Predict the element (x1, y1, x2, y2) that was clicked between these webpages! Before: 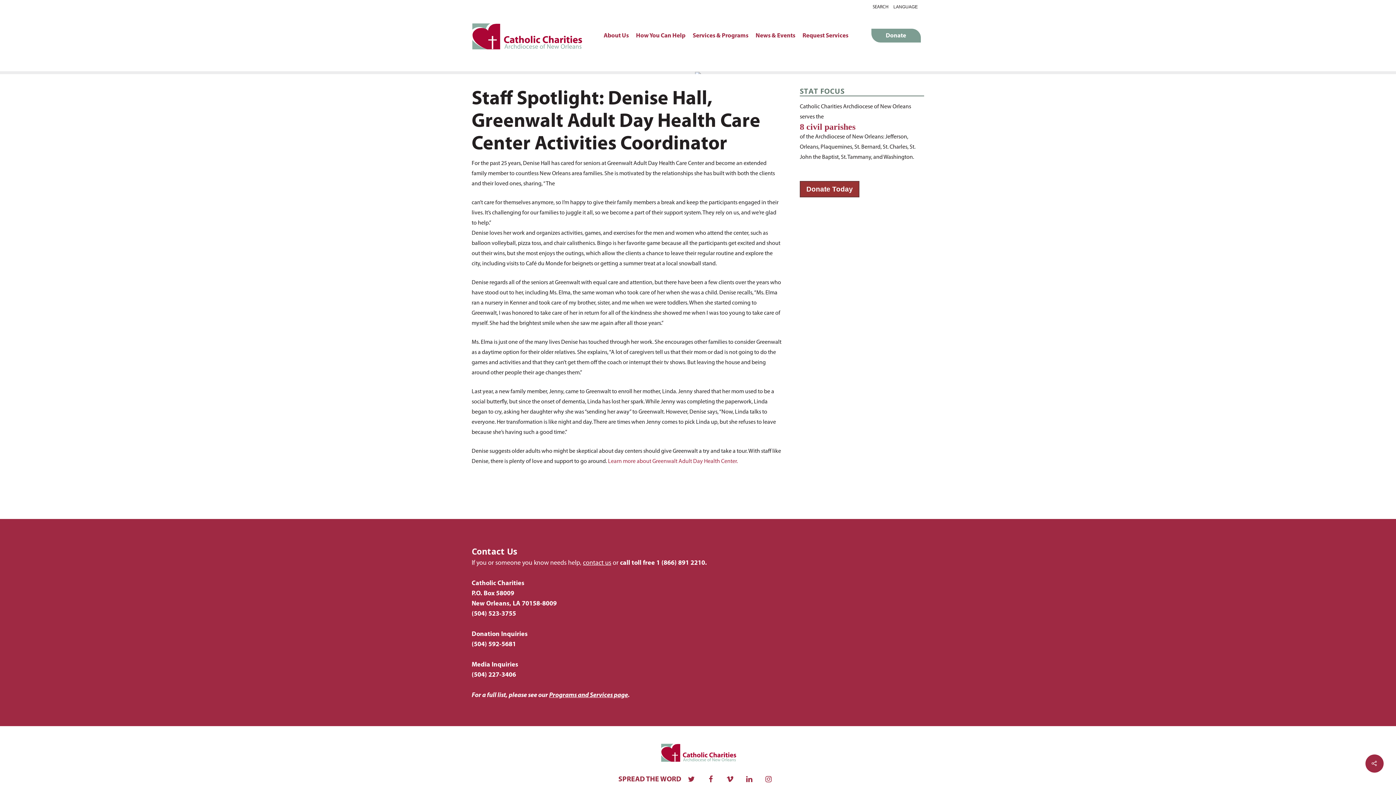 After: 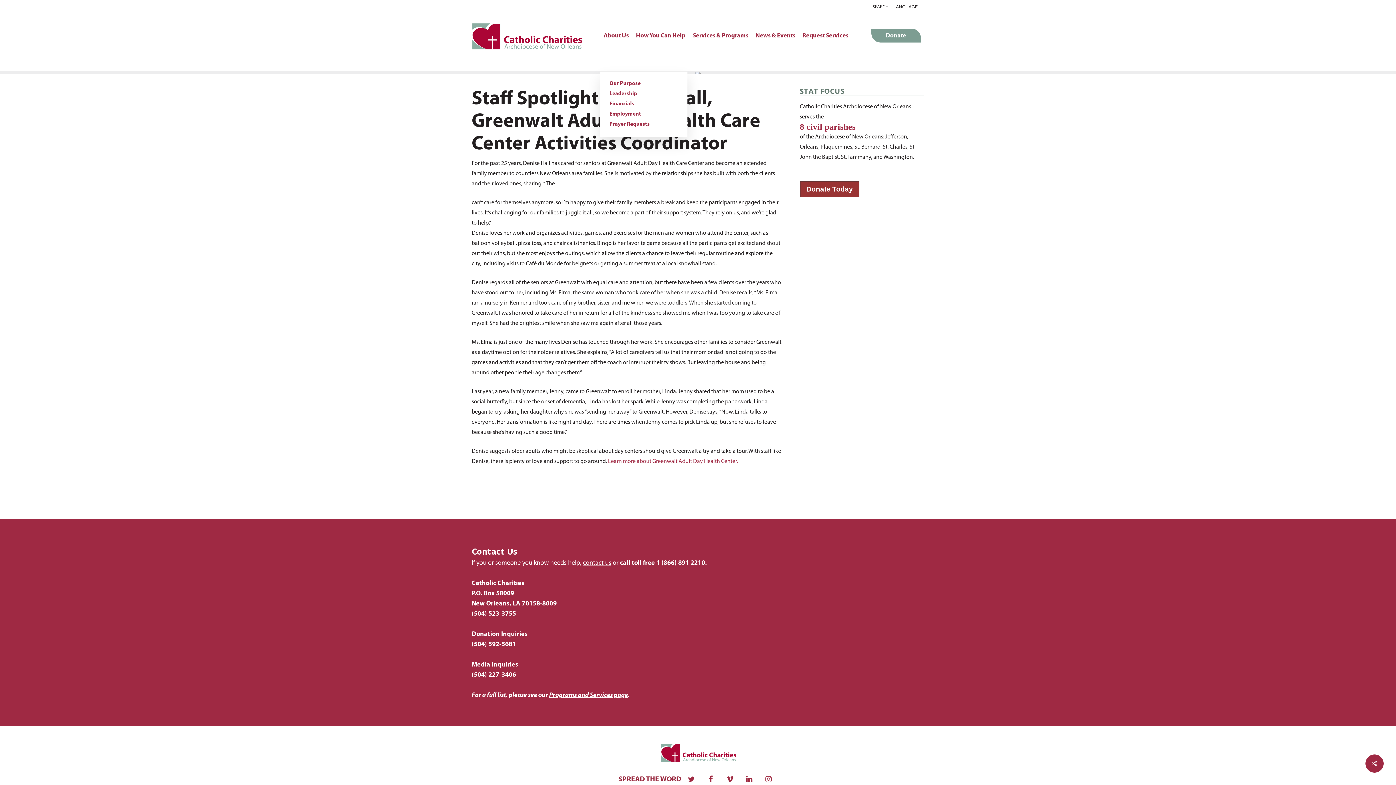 Action: bbox: (600, 31, 632, 39) label: About Us